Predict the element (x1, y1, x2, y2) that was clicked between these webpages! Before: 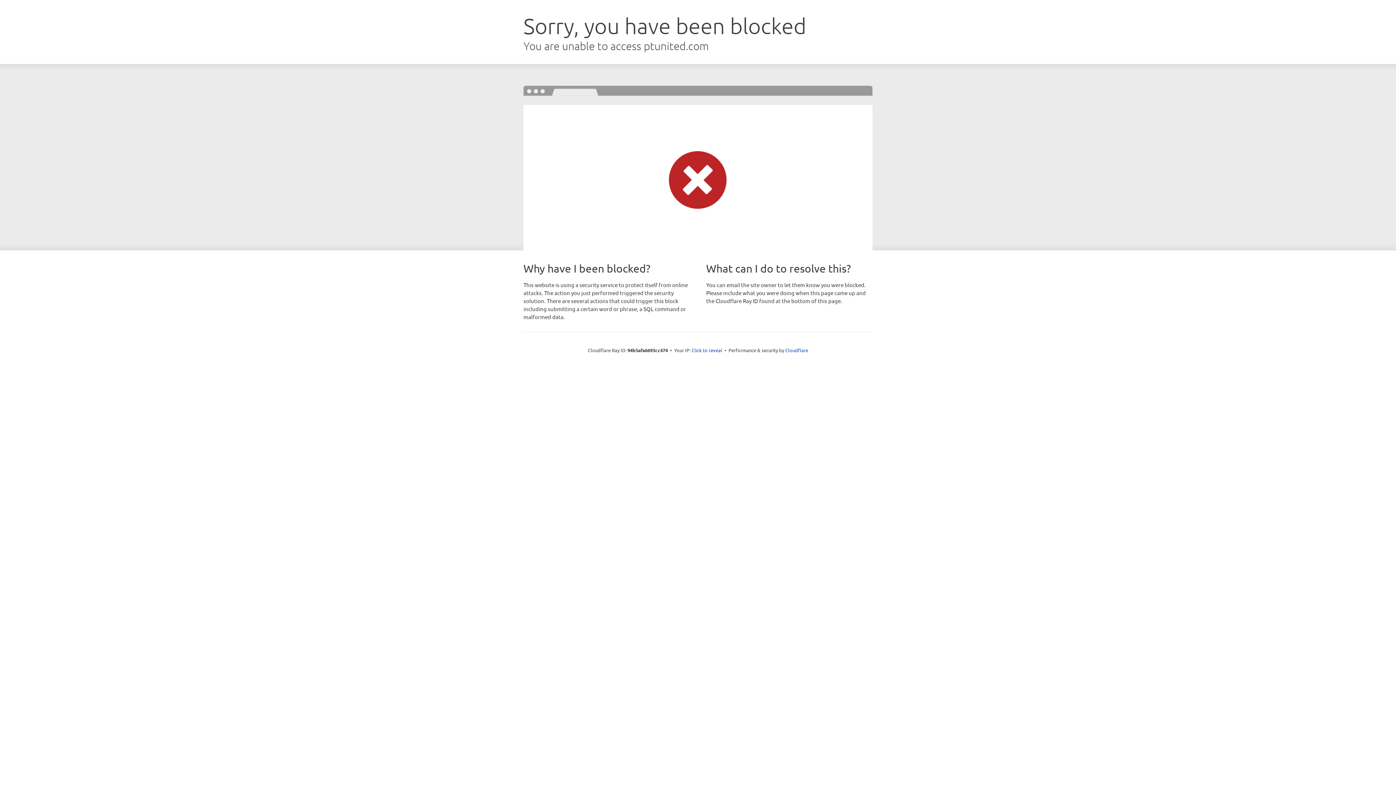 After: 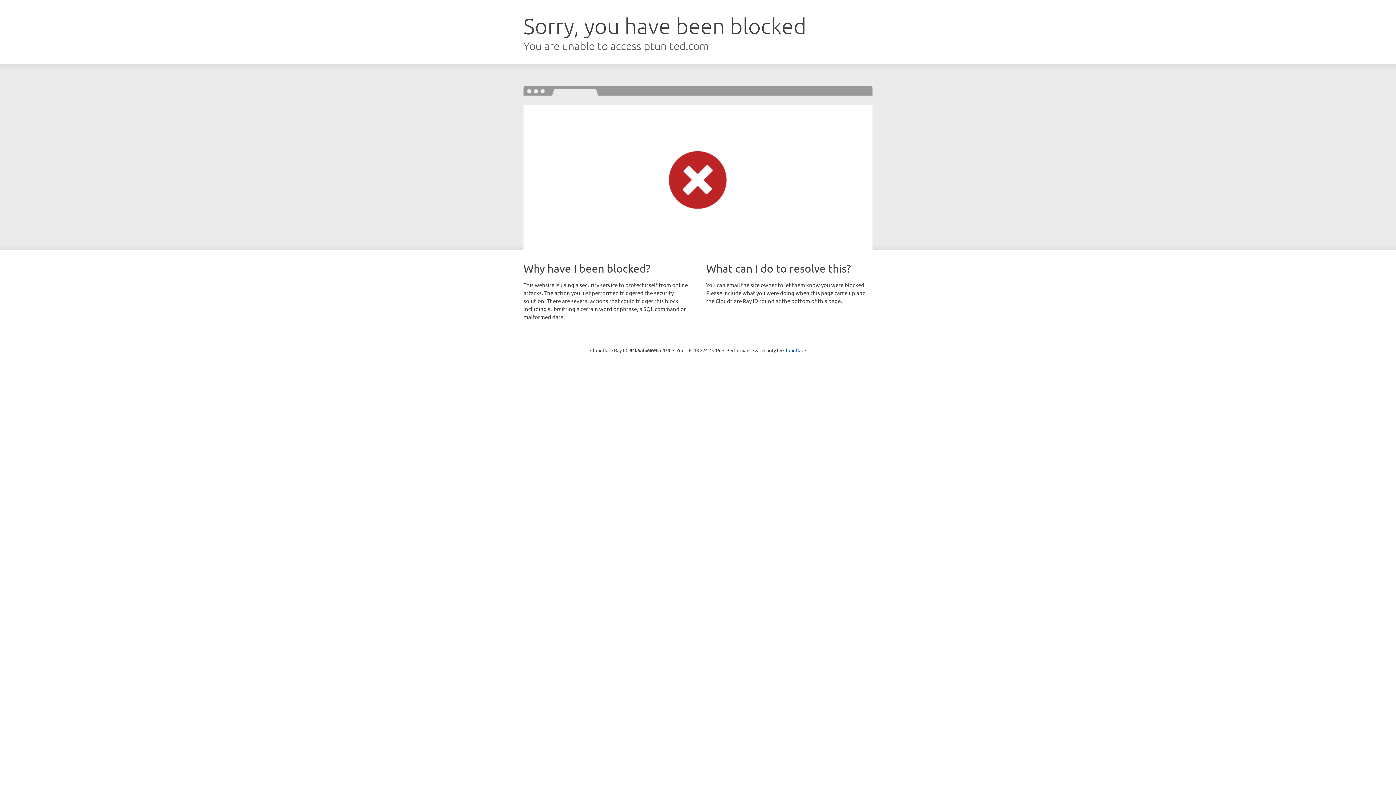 Action: bbox: (691, 346, 722, 353) label: Click to reveal